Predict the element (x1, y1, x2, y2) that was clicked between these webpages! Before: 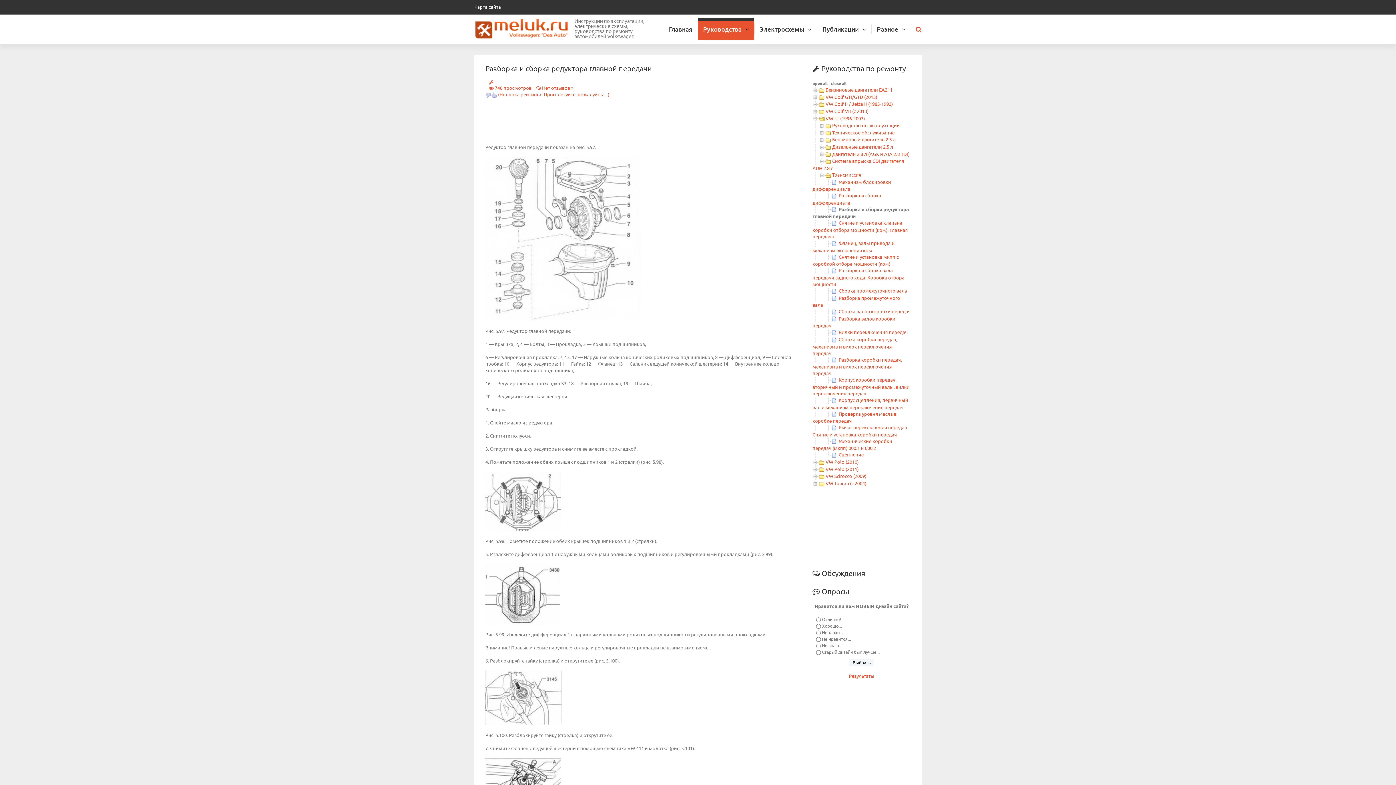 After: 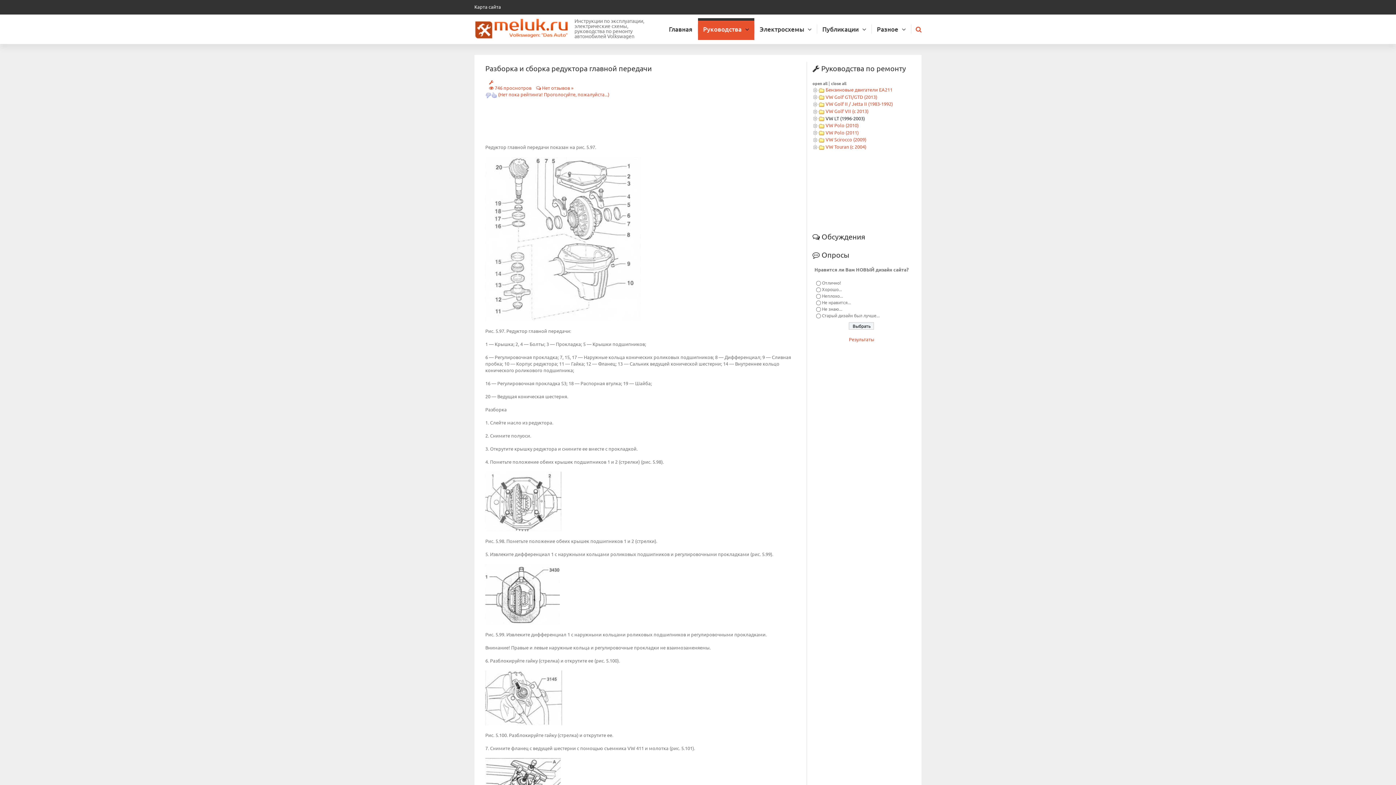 Action: bbox: (825, 115, 865, 121) label: VW LT (1996-2003)